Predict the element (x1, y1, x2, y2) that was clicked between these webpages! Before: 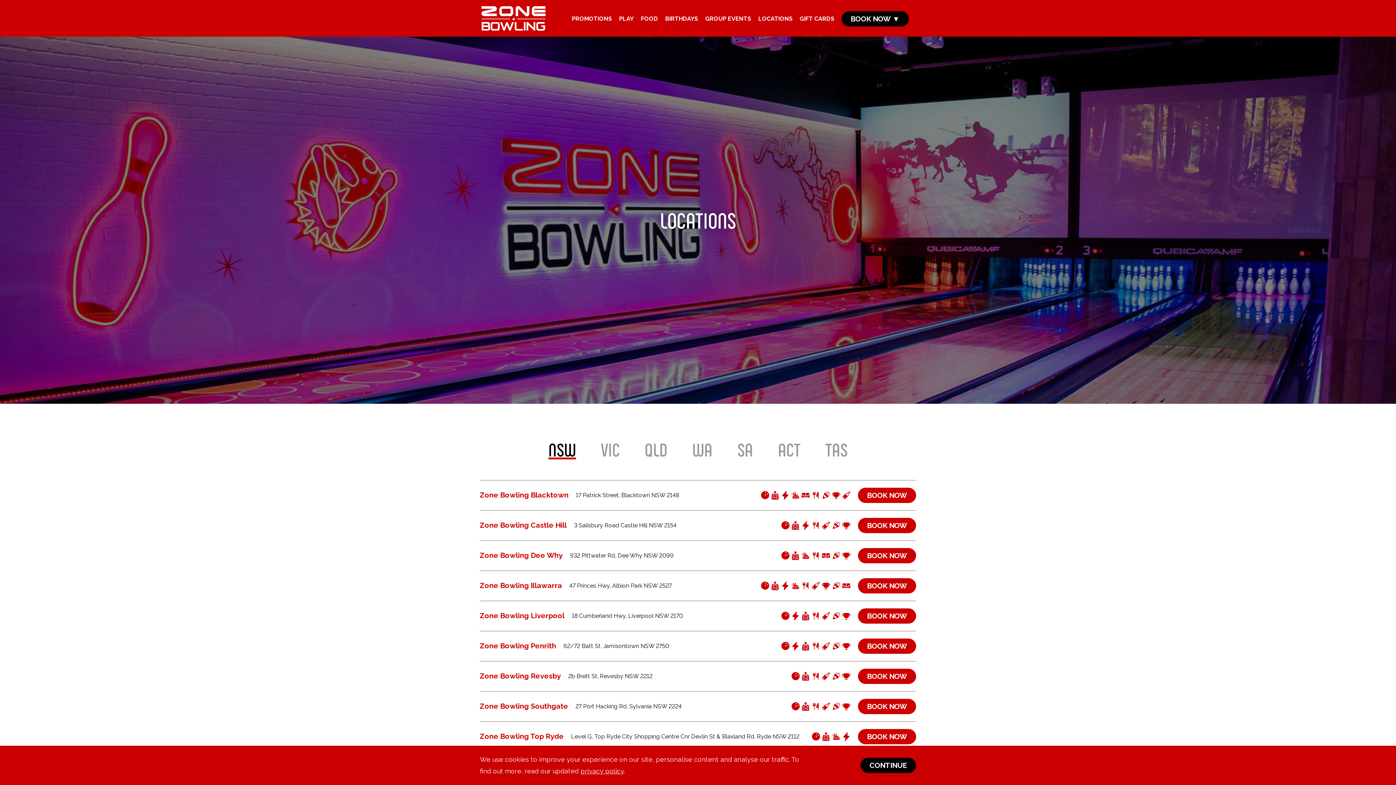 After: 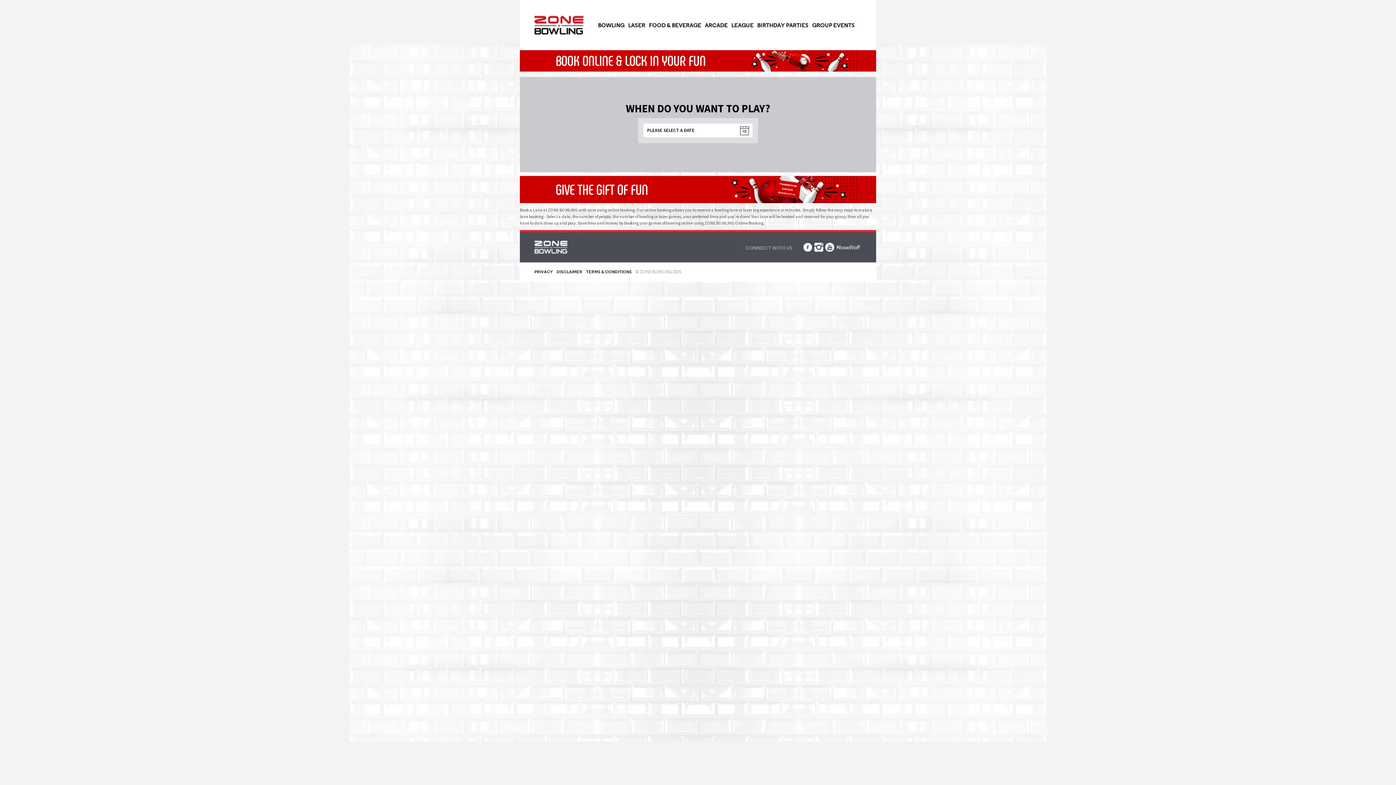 Action: bbox: (858, 578, 916, 593) label: BOOK NOW